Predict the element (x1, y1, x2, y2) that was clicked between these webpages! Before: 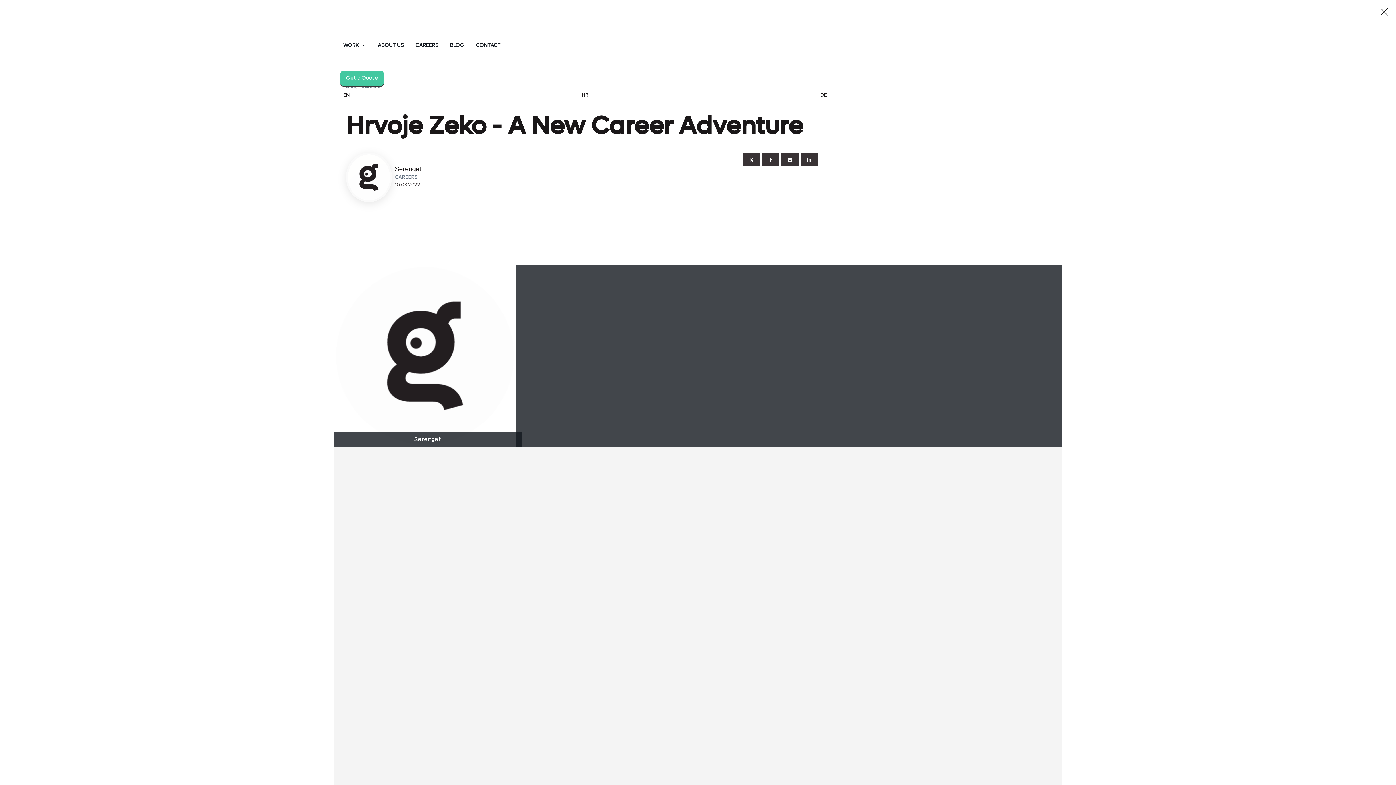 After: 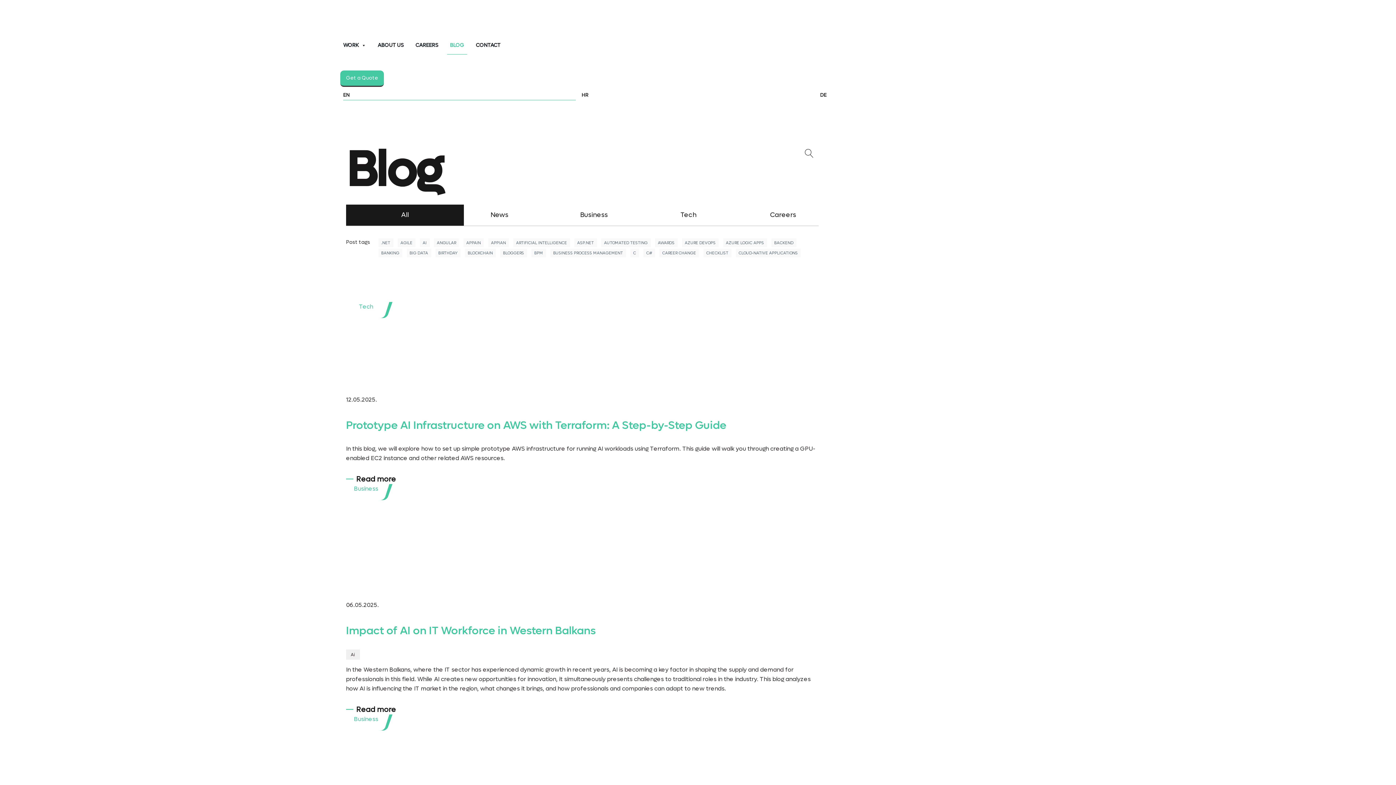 Action: bbox: (447, 36, 467, 54) label: BLOG